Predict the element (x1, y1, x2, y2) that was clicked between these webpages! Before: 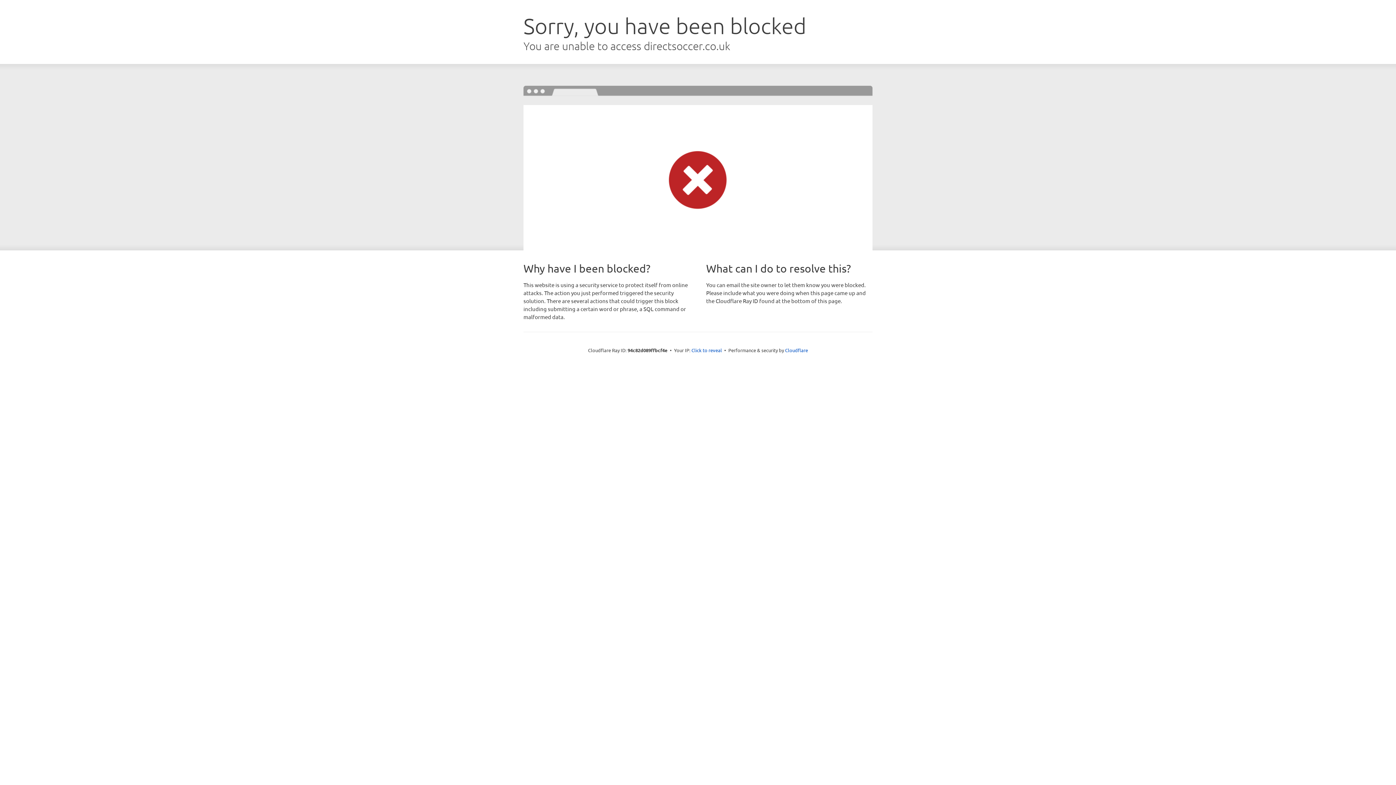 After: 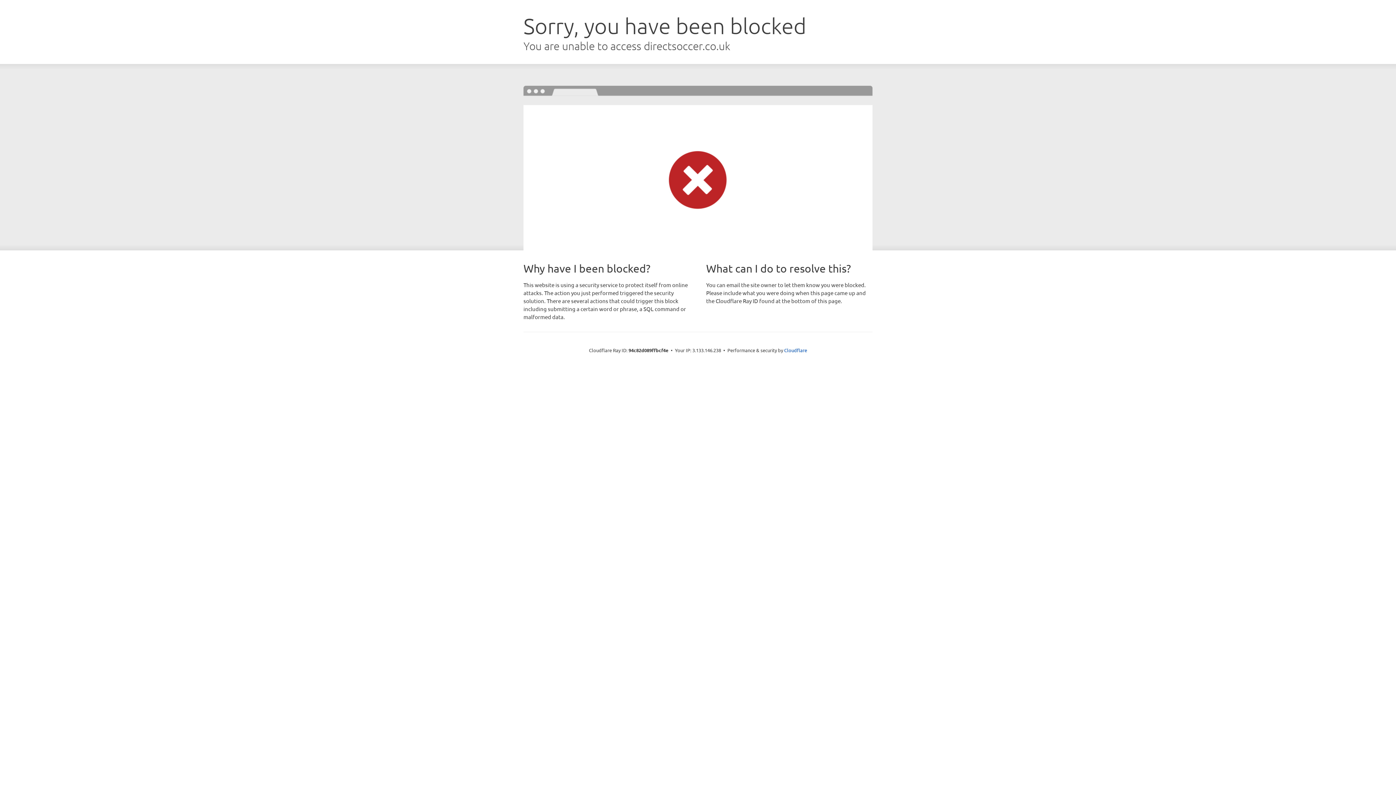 Action: bbox: (691, 346, 722, 353) label: Click to reveal